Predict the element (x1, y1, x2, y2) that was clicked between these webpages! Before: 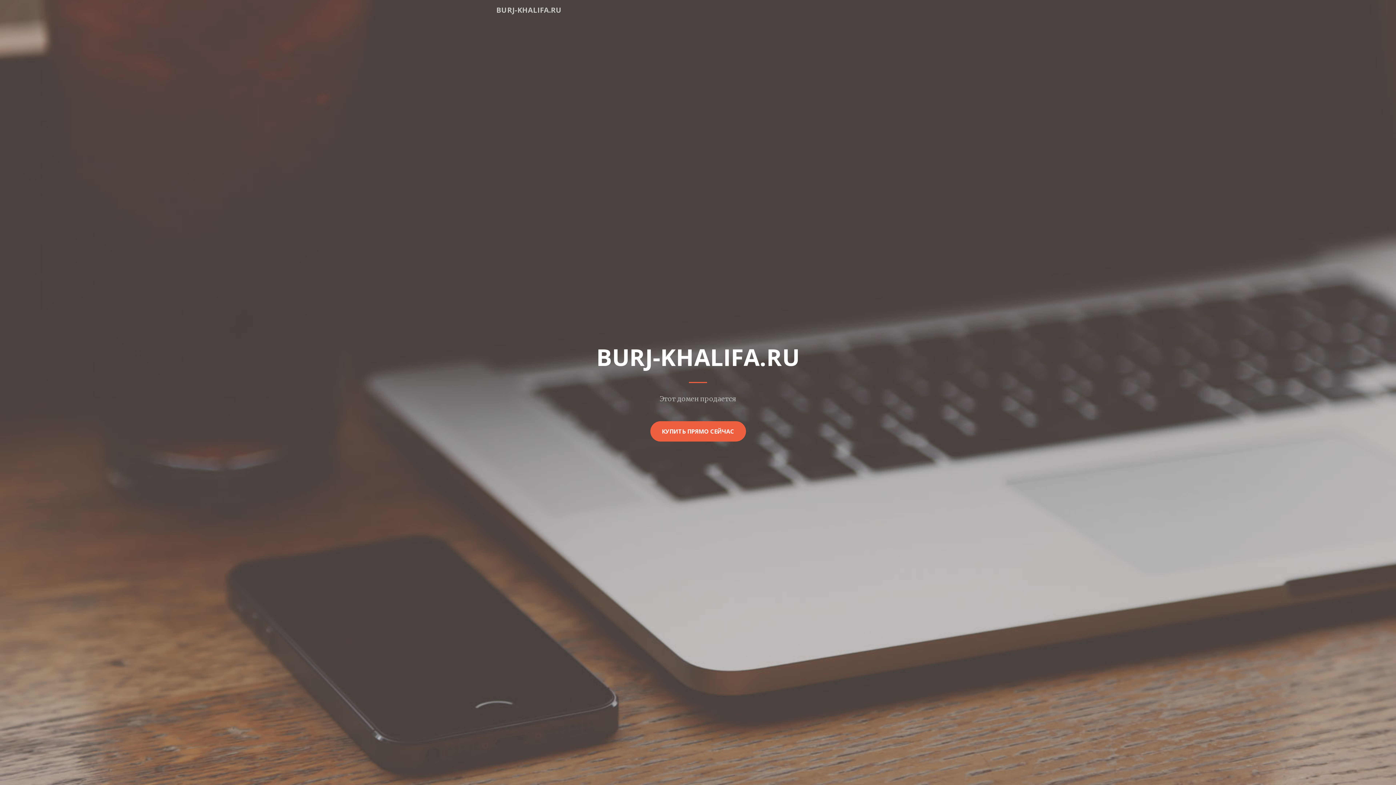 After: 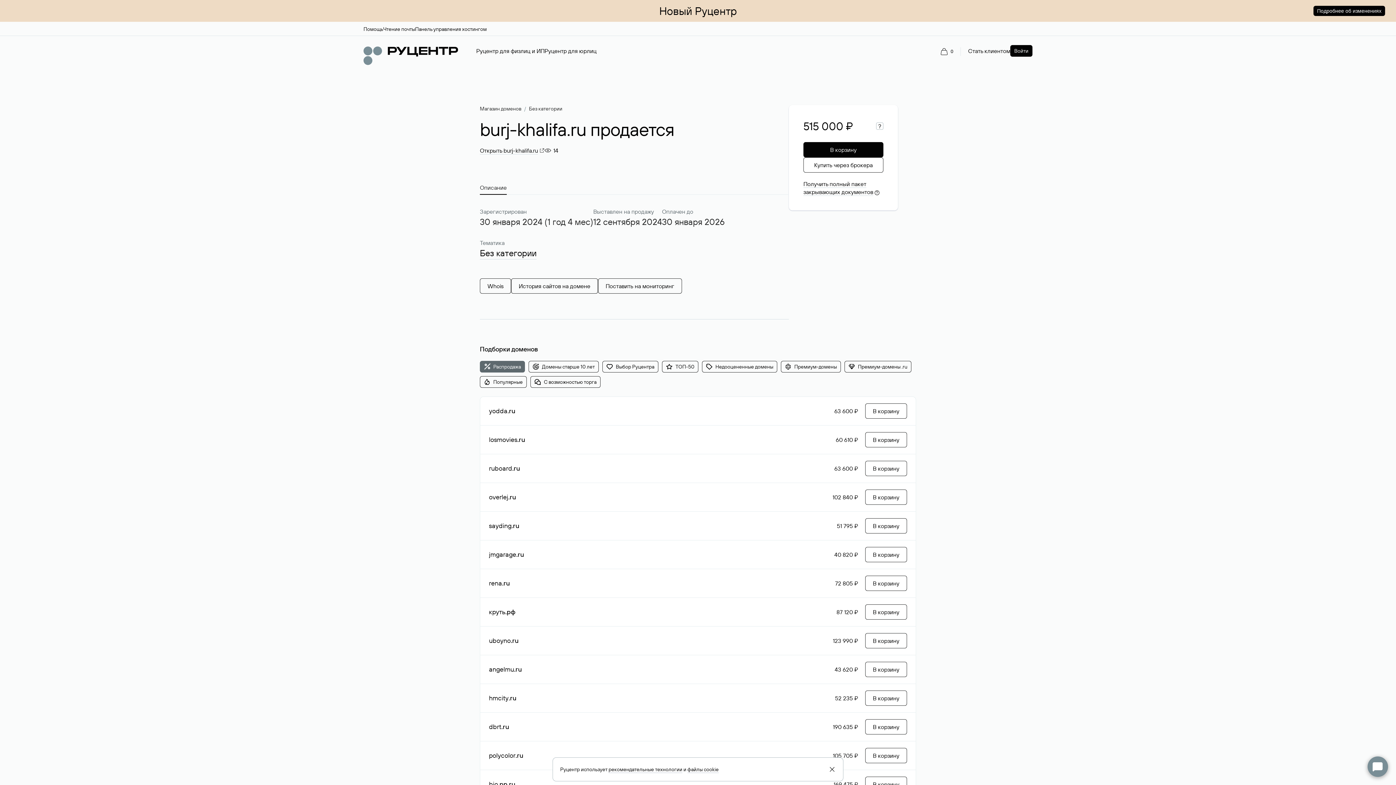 Action: label: КУПИТЬ ПРЯМО СЕЙЧАС bbox: (650, 421, 746, 441)